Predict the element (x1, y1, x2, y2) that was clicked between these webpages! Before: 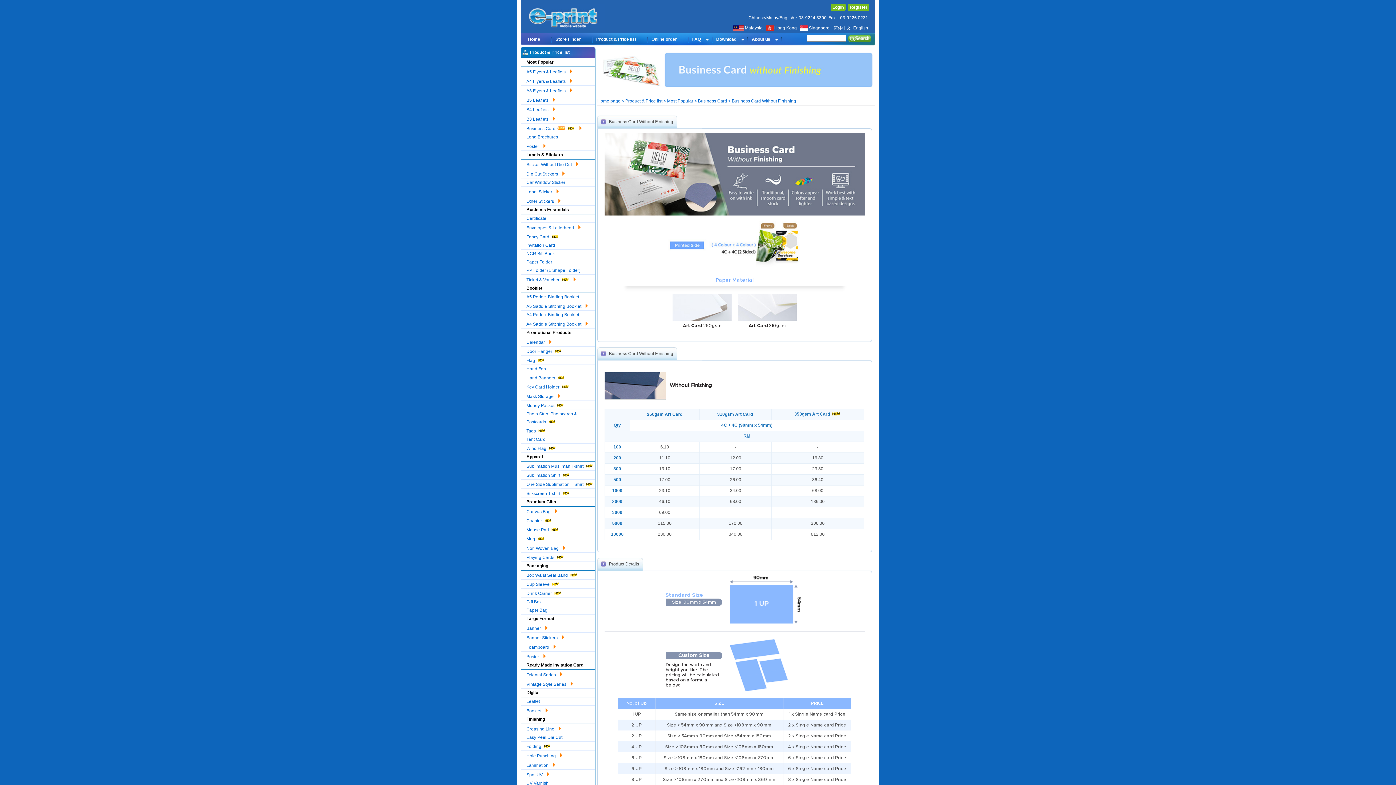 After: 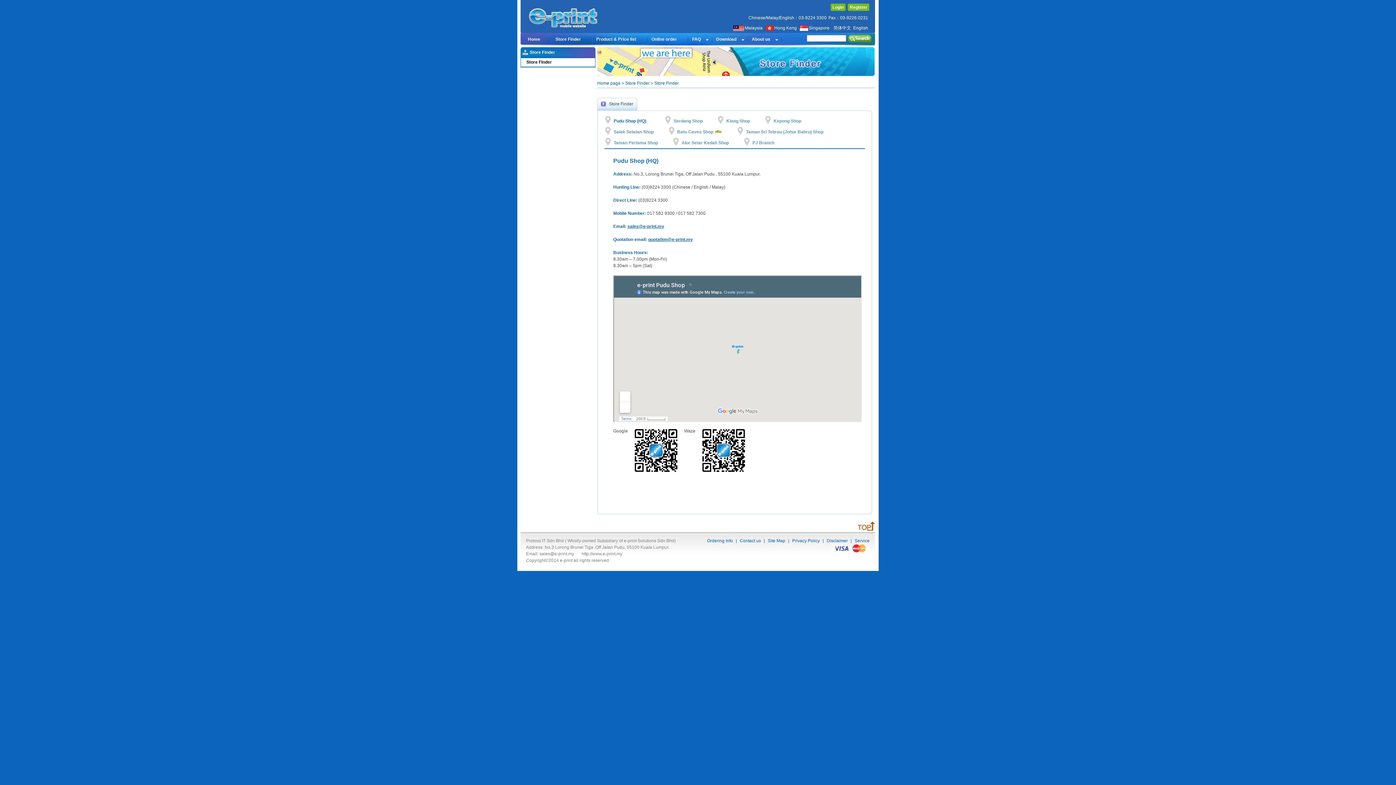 Action: bbox: (552, 33, 589, 46) label: Store Finder